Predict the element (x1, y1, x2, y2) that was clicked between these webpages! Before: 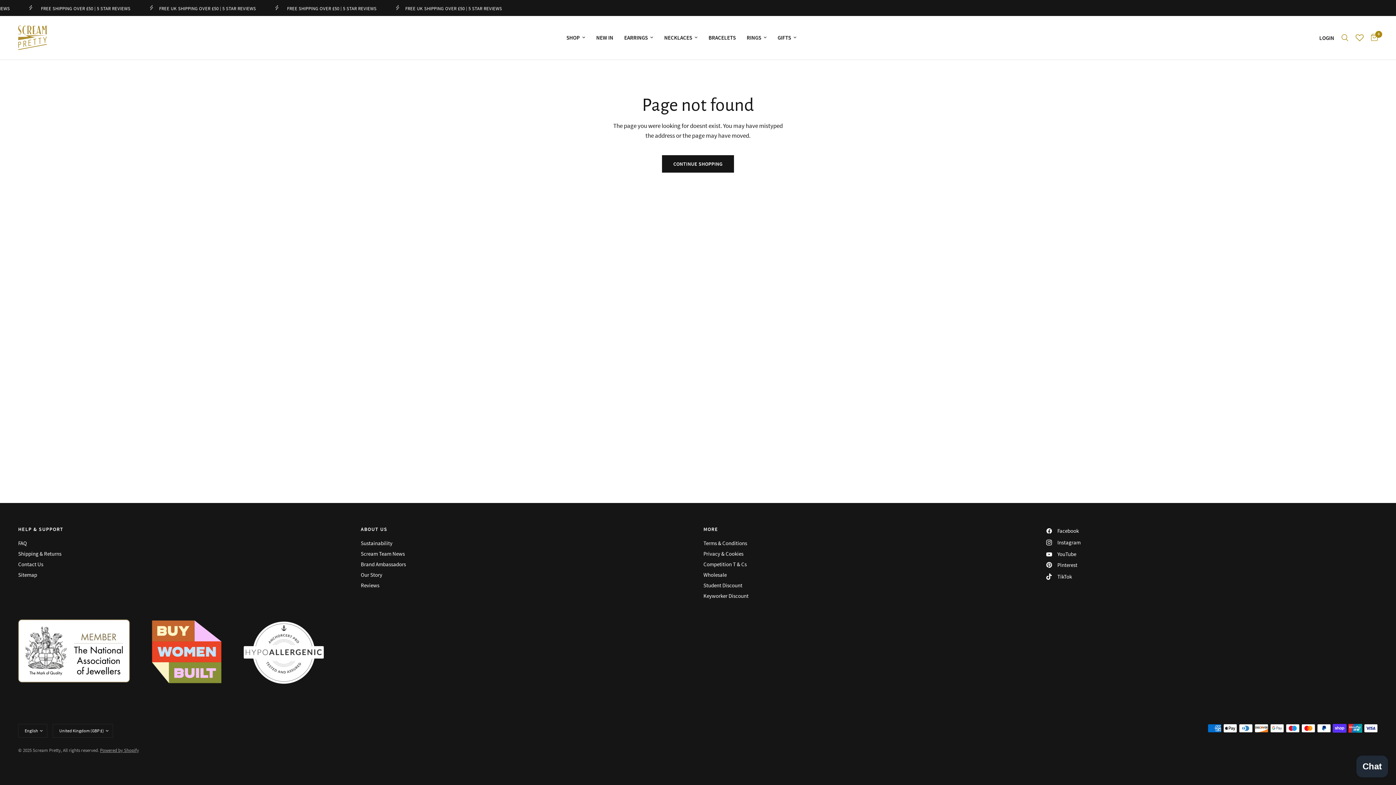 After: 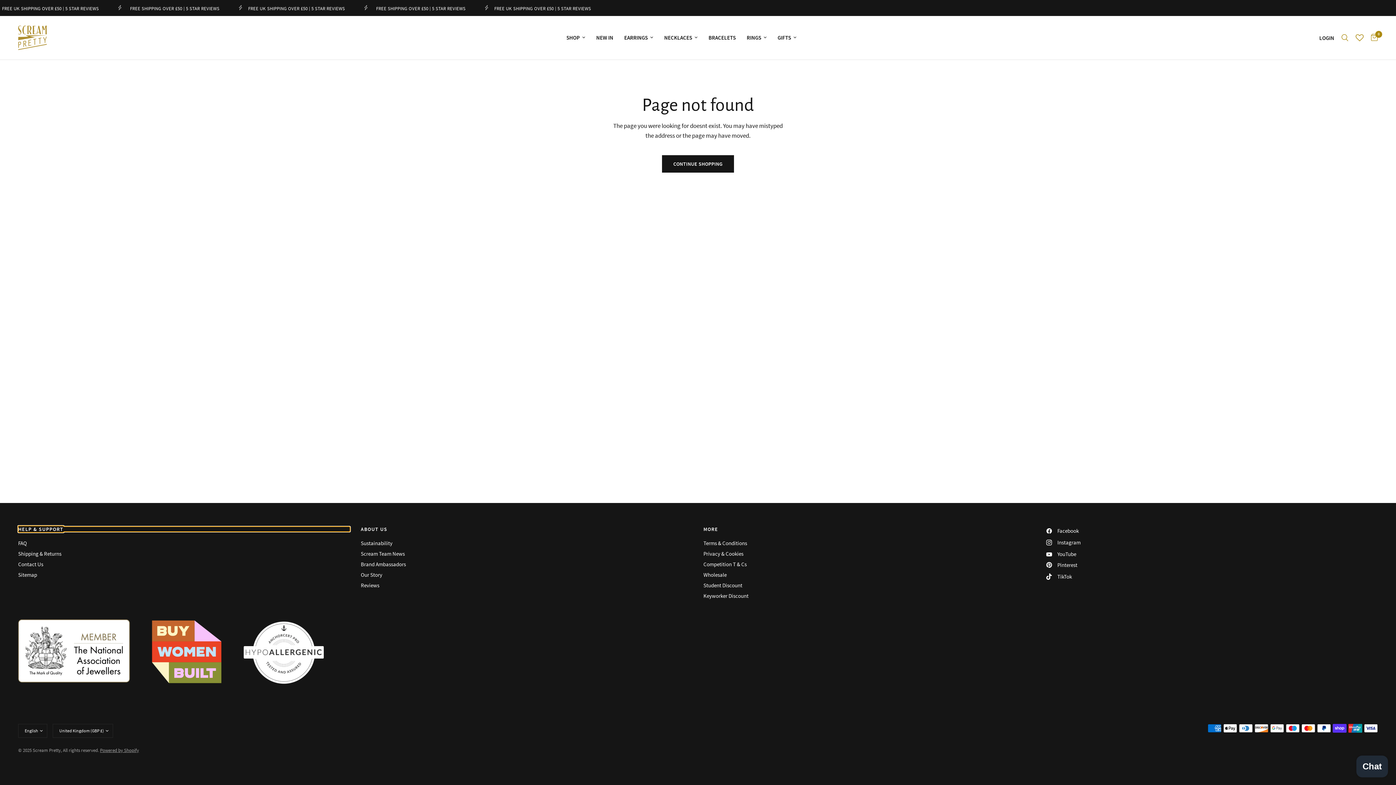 Action: label: HELP & SUPPORT bbox: (18, 526, 350, 532)